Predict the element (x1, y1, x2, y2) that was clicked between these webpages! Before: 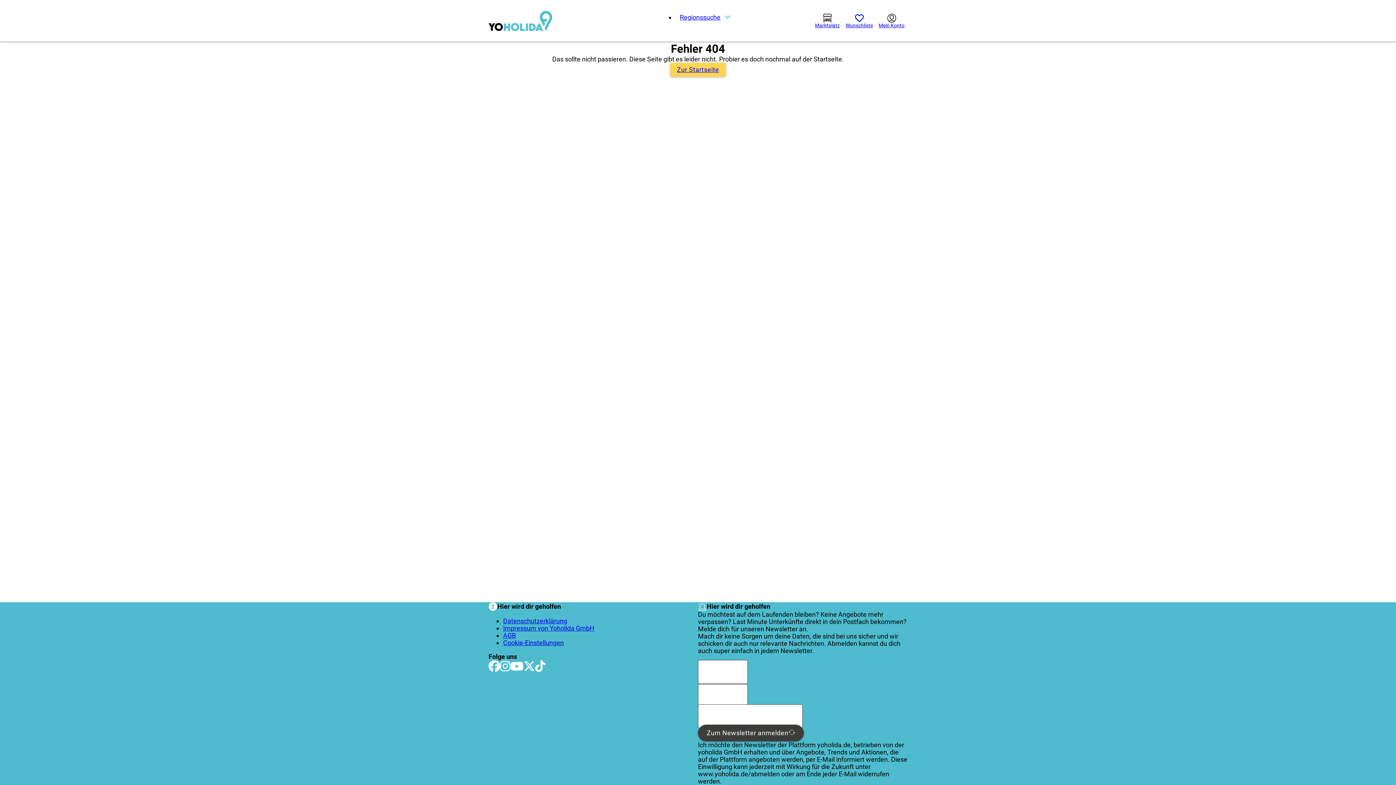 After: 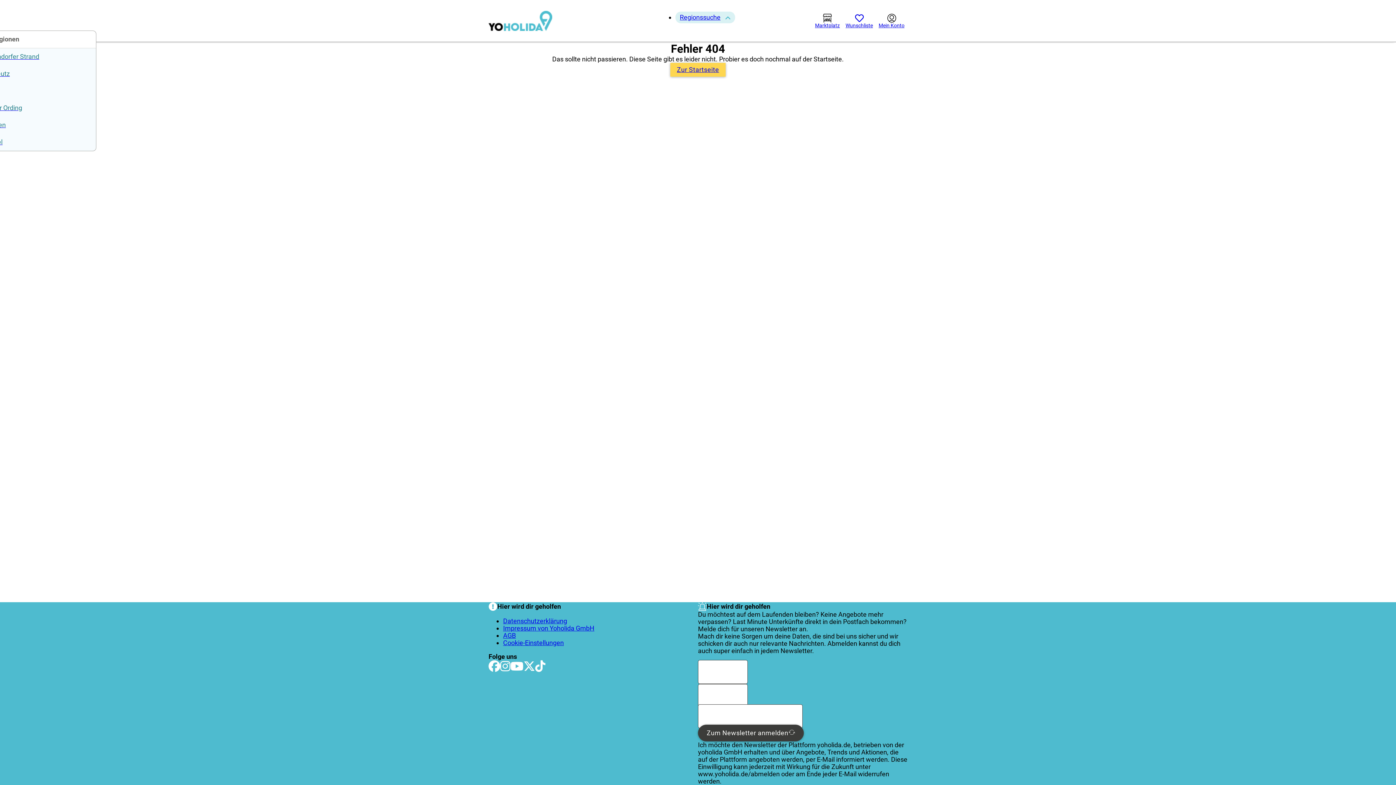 Action: label: Regionssuche Untermenü bbox: (725, 14, 735, 20)